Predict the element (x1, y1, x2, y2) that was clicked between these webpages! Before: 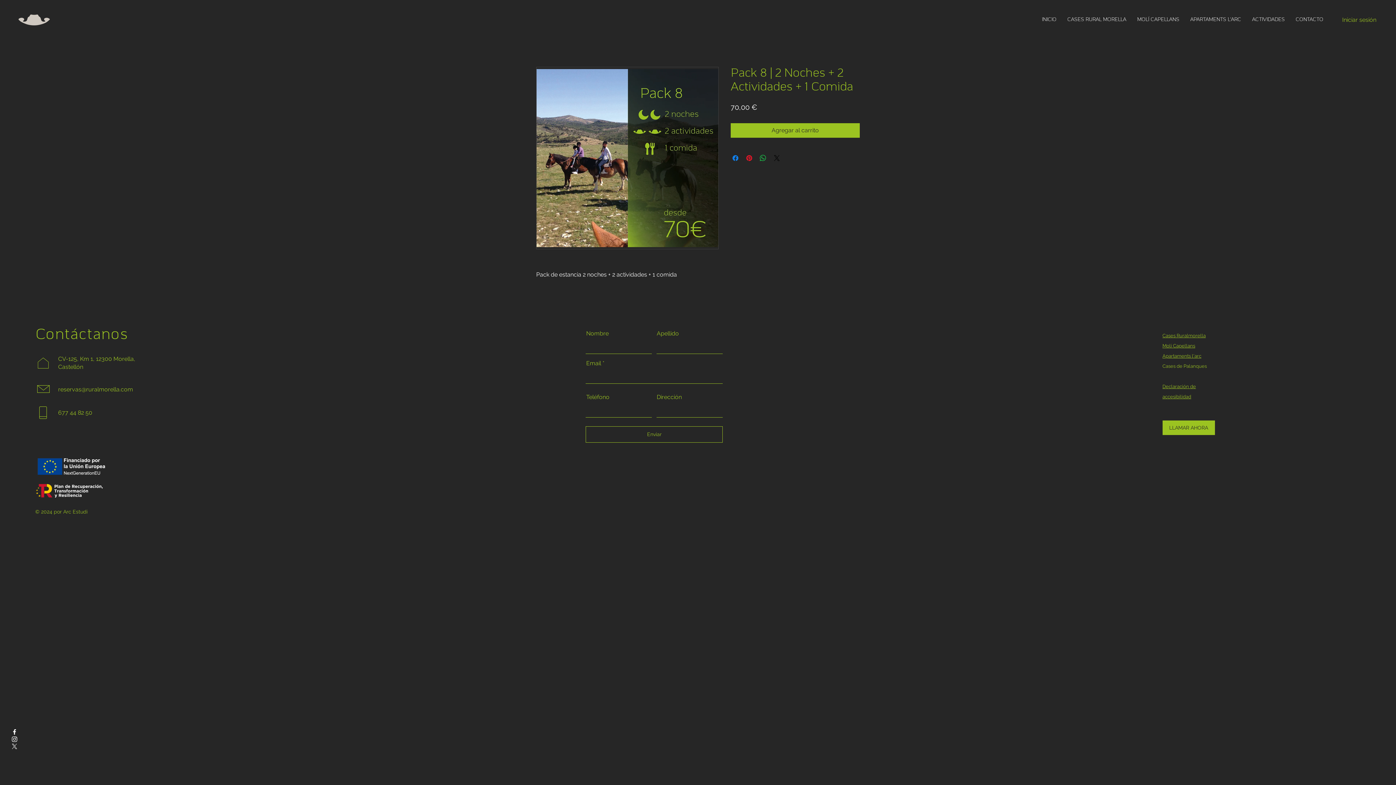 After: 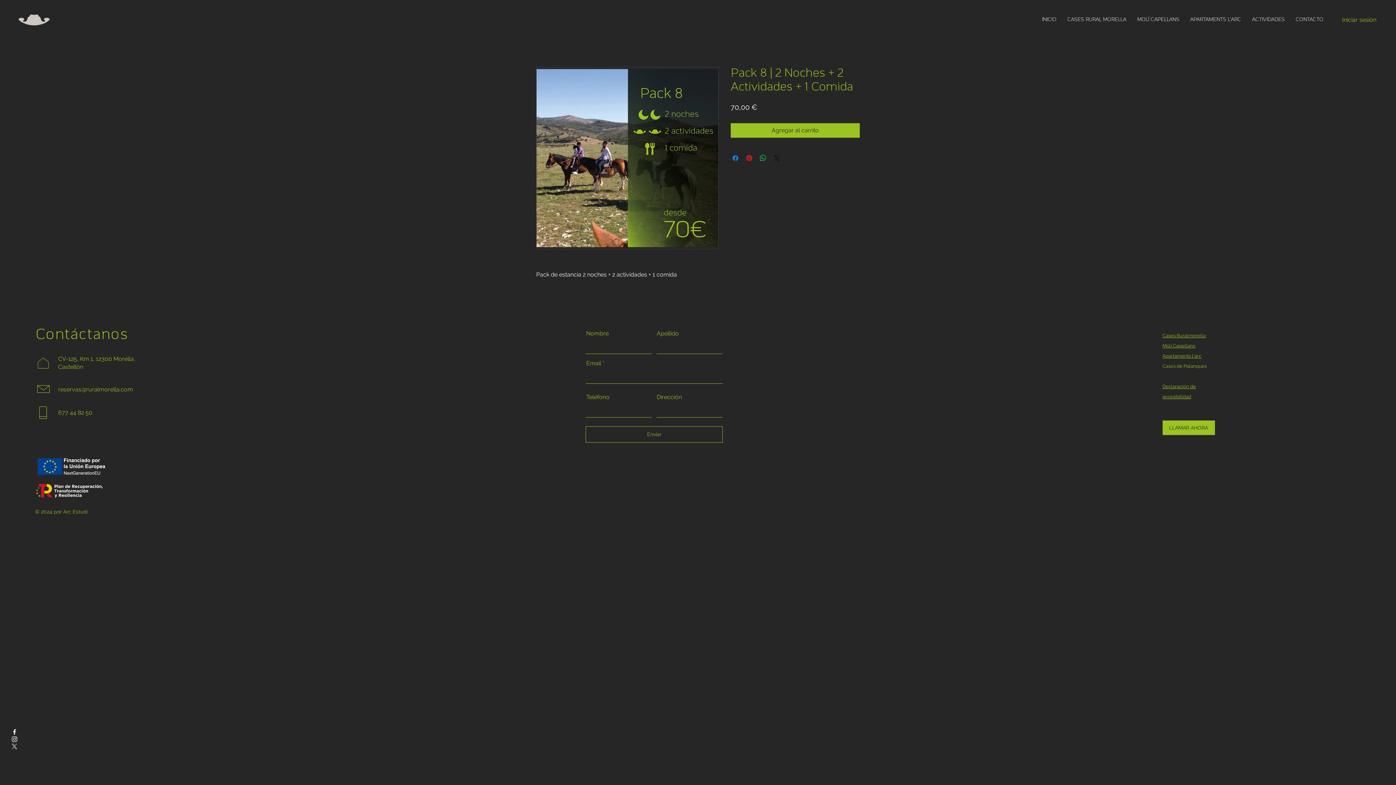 Action: bbox: (772, 153, 781, 162) label: Share on X